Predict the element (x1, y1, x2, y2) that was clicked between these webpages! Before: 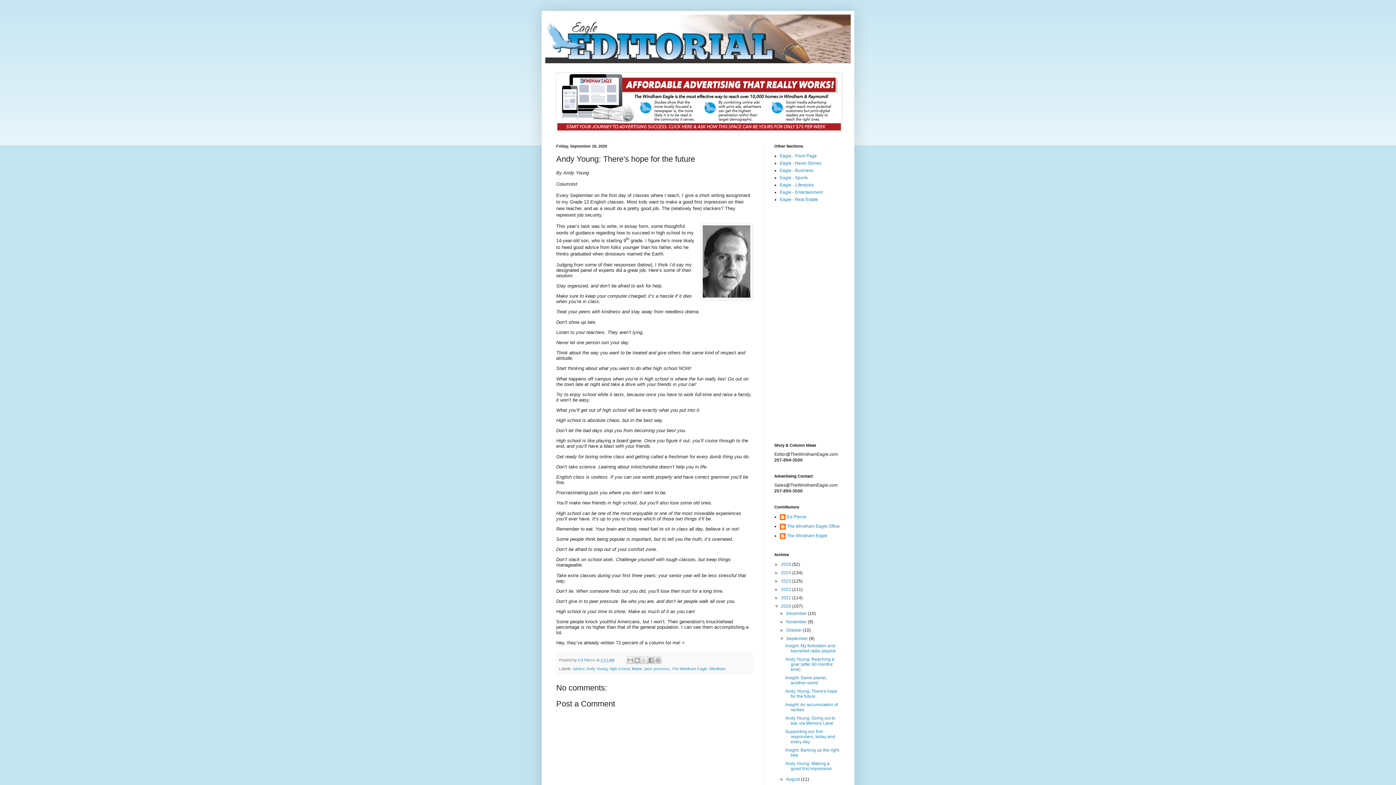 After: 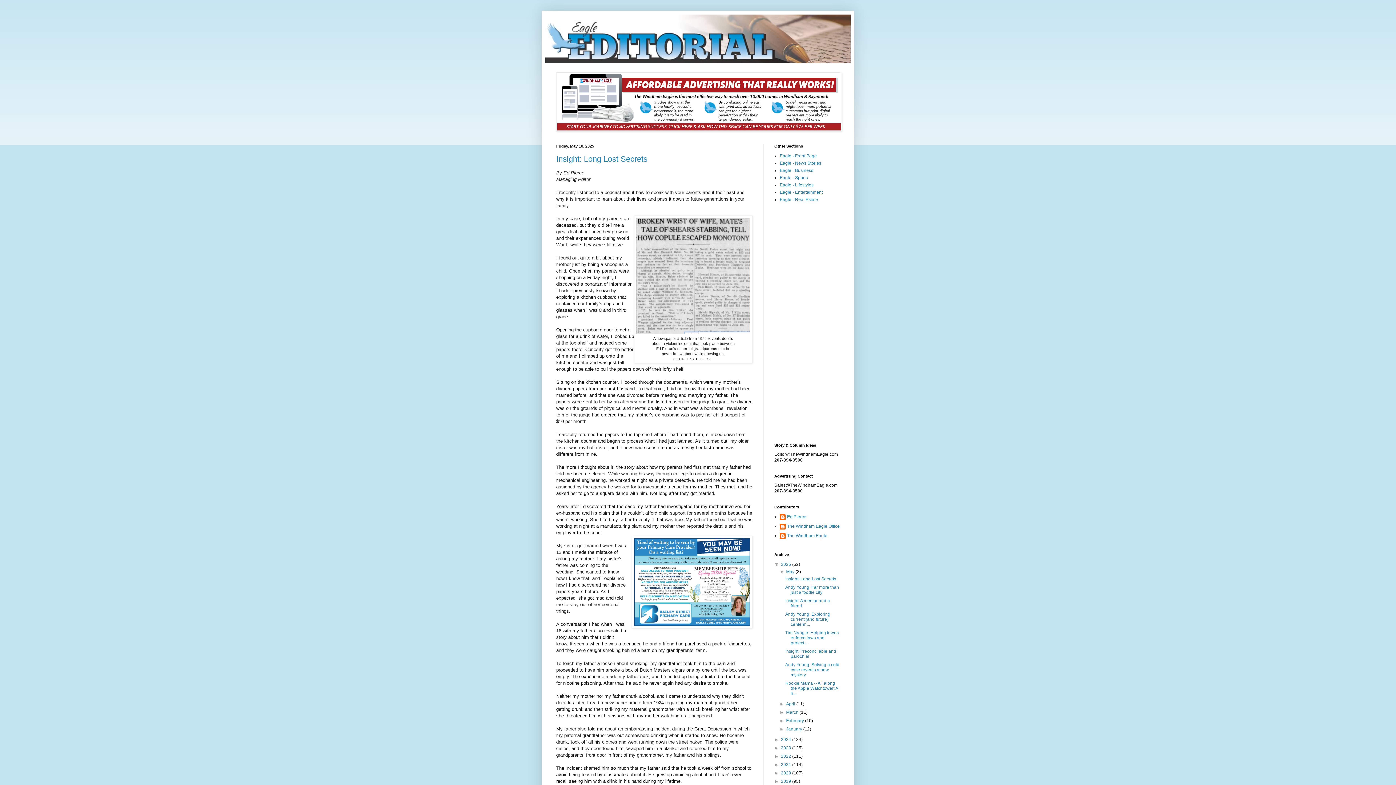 Action: bbox: (545, 14, 850, 63)